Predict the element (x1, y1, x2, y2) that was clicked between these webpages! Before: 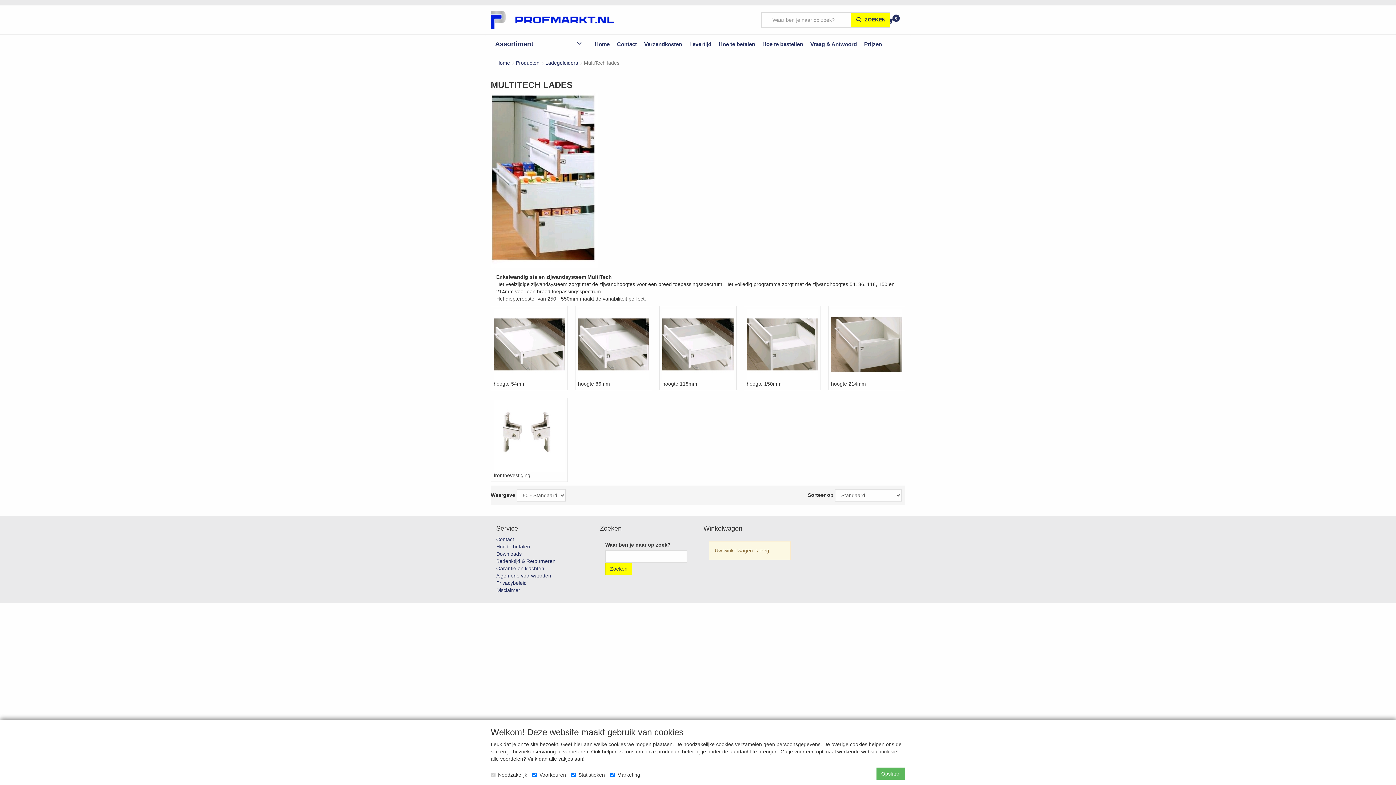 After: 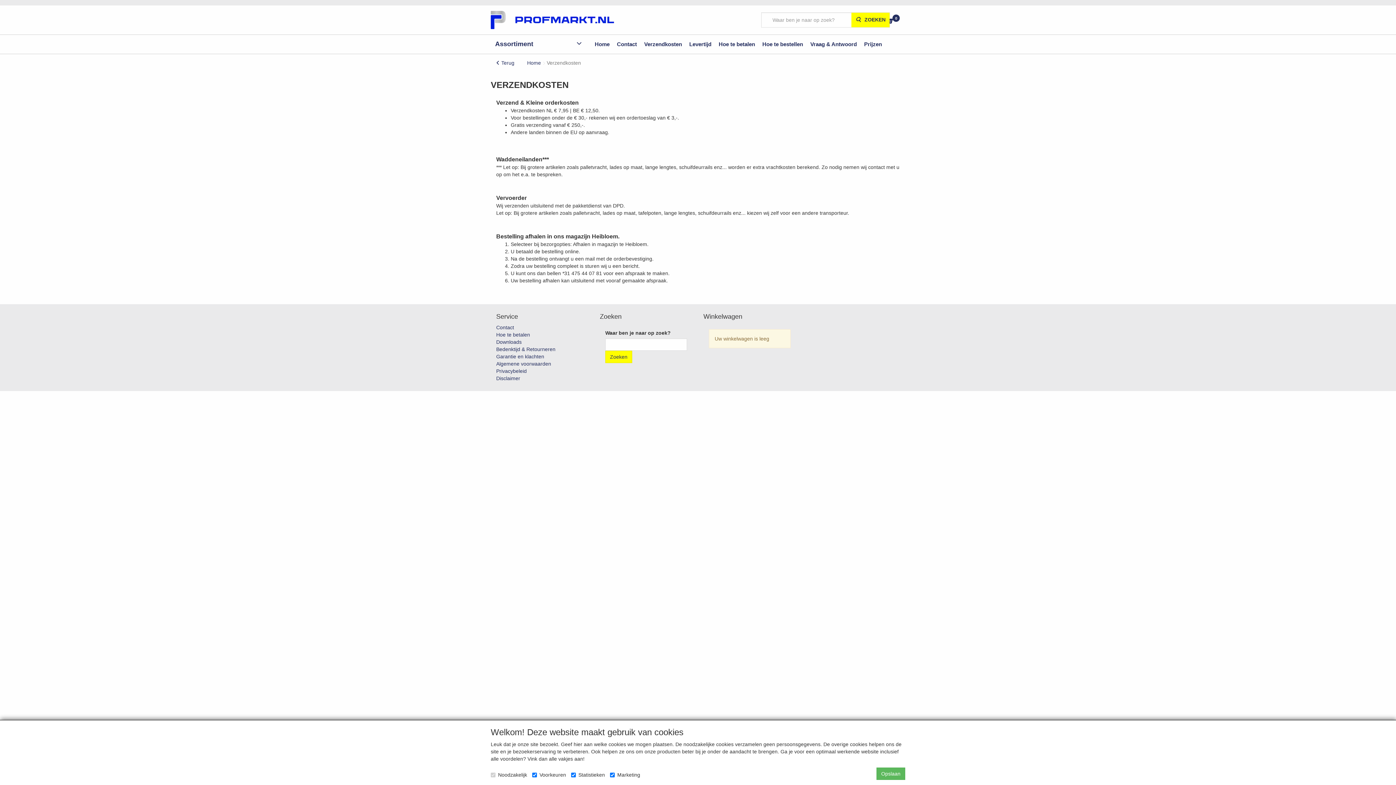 Action: bbox: (640, 35, 685, 53) label: Verzendkosten